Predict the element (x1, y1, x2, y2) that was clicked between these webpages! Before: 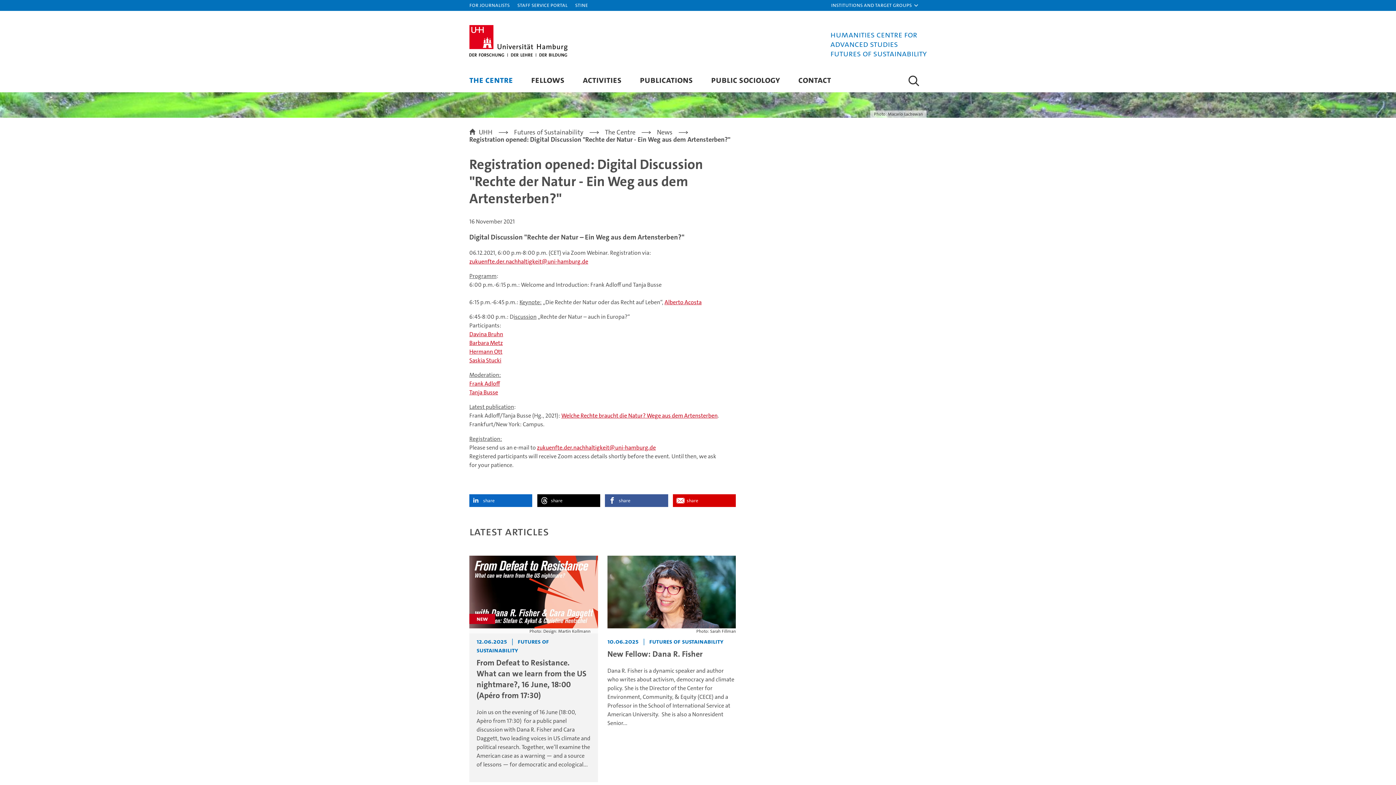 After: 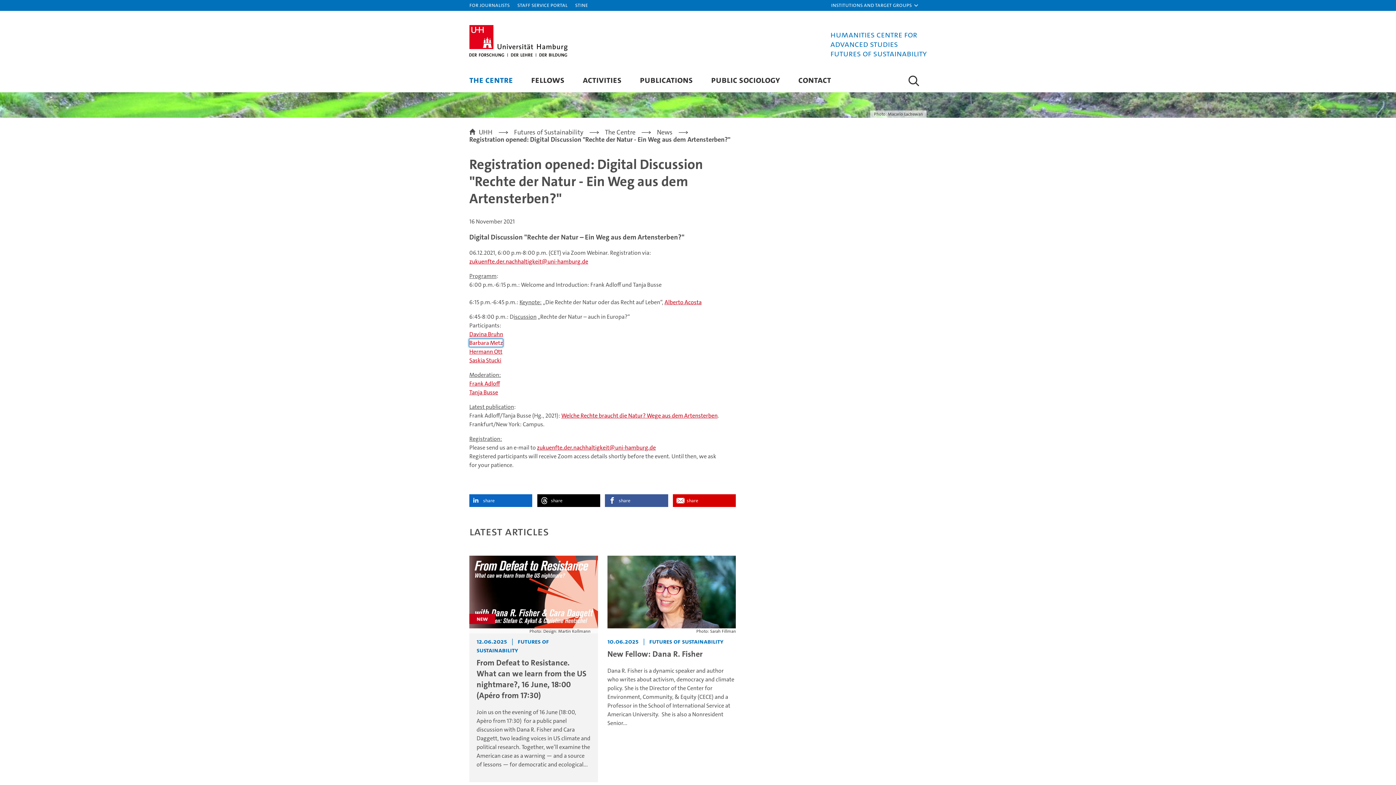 Action: bbox: (469, 339, 502, 346) label: Barbara Metz